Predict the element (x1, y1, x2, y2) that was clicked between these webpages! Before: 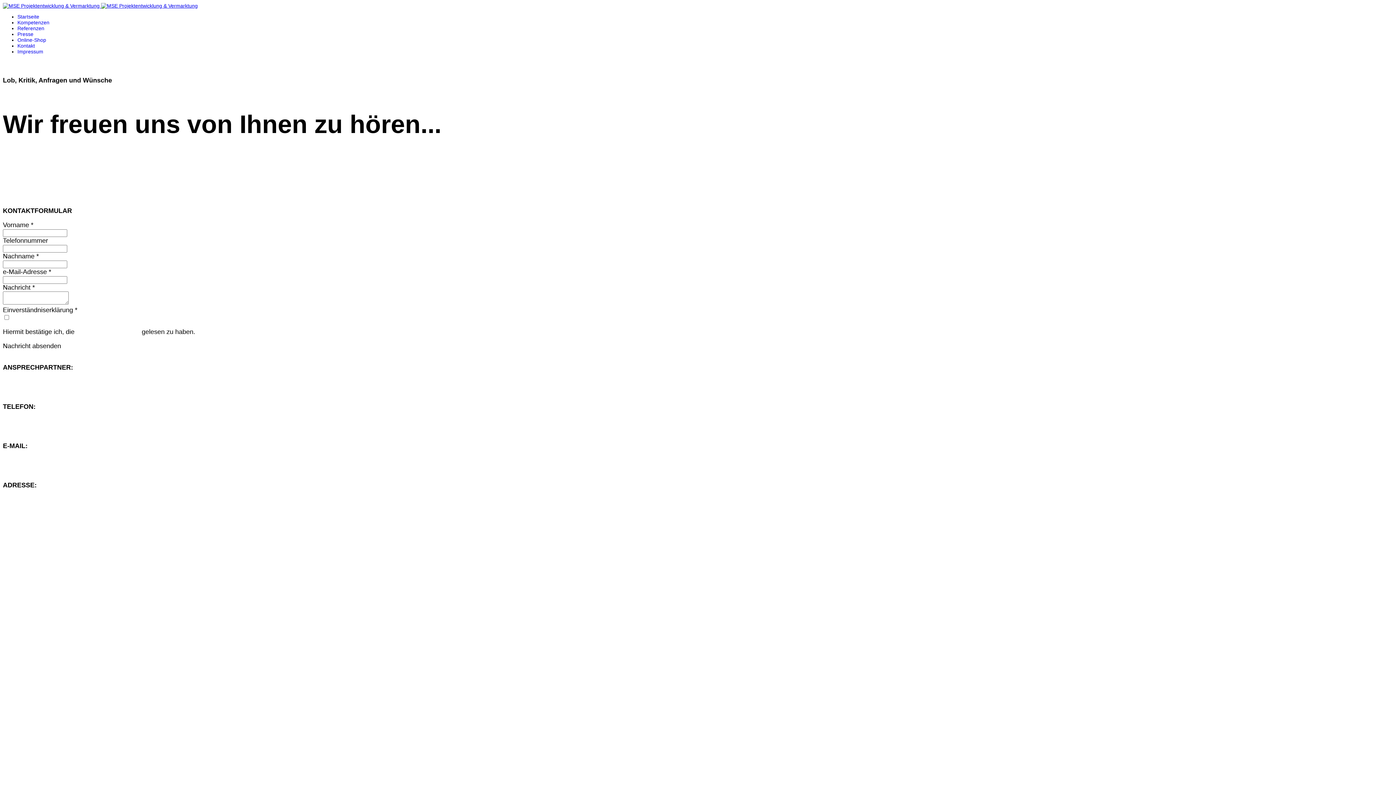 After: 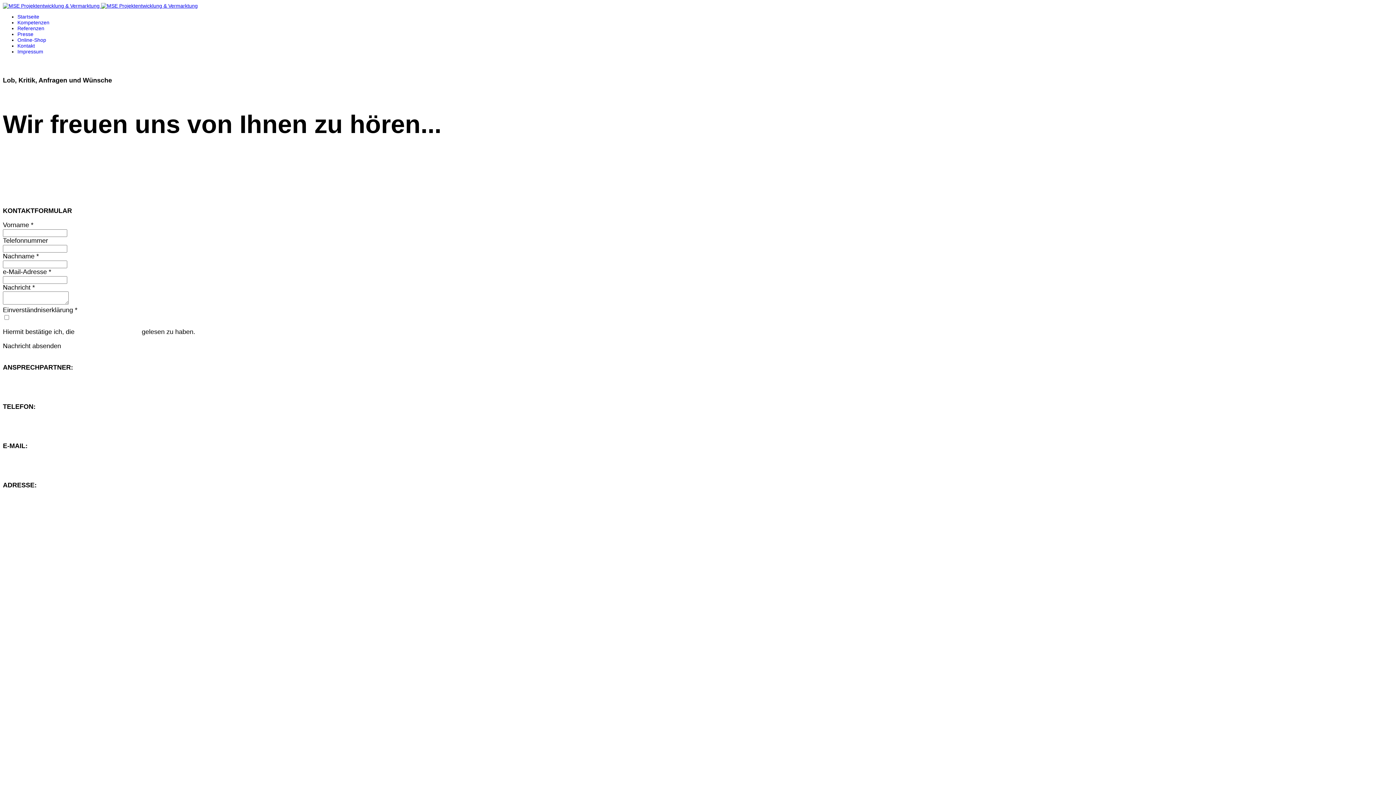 Action: label: Datenschutzerklärung bbox: (76, 328, 140, 335)